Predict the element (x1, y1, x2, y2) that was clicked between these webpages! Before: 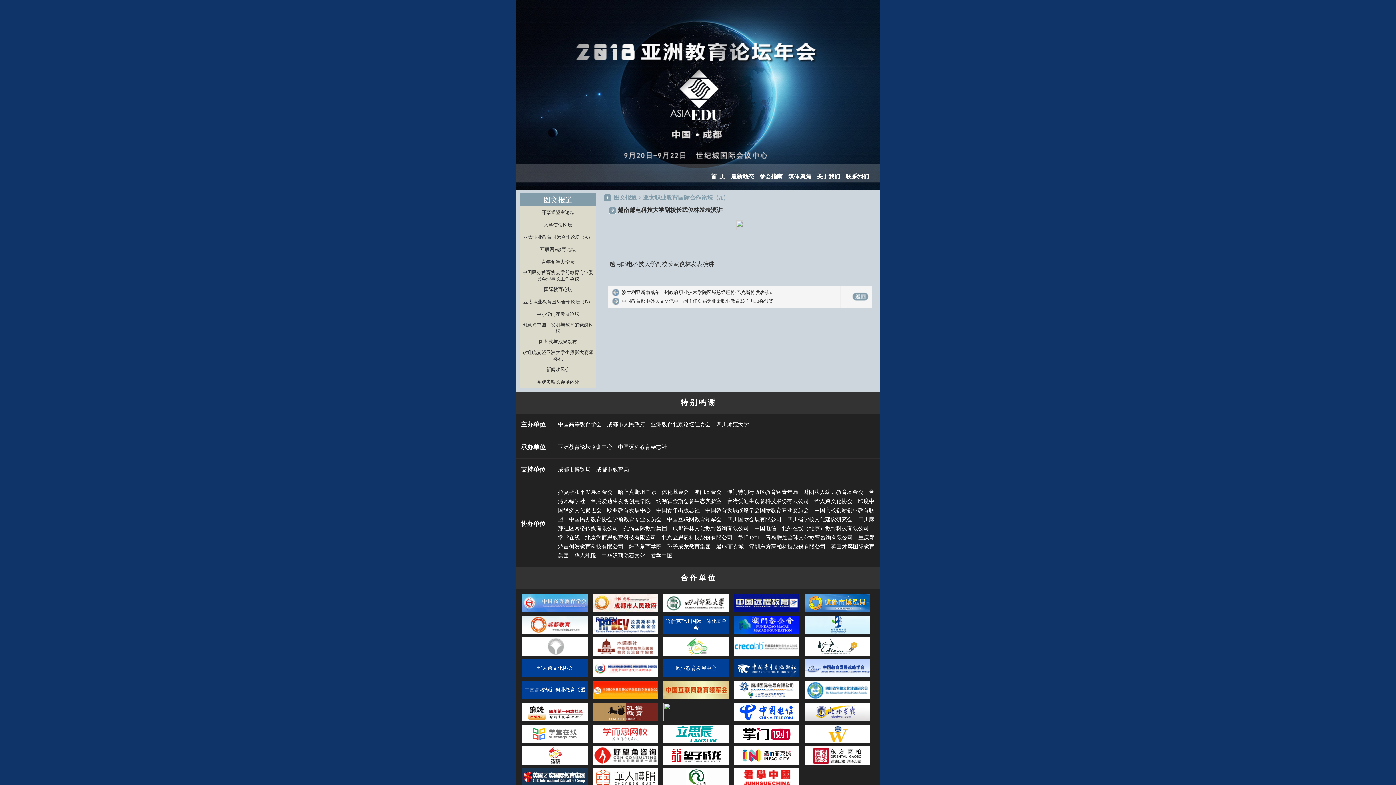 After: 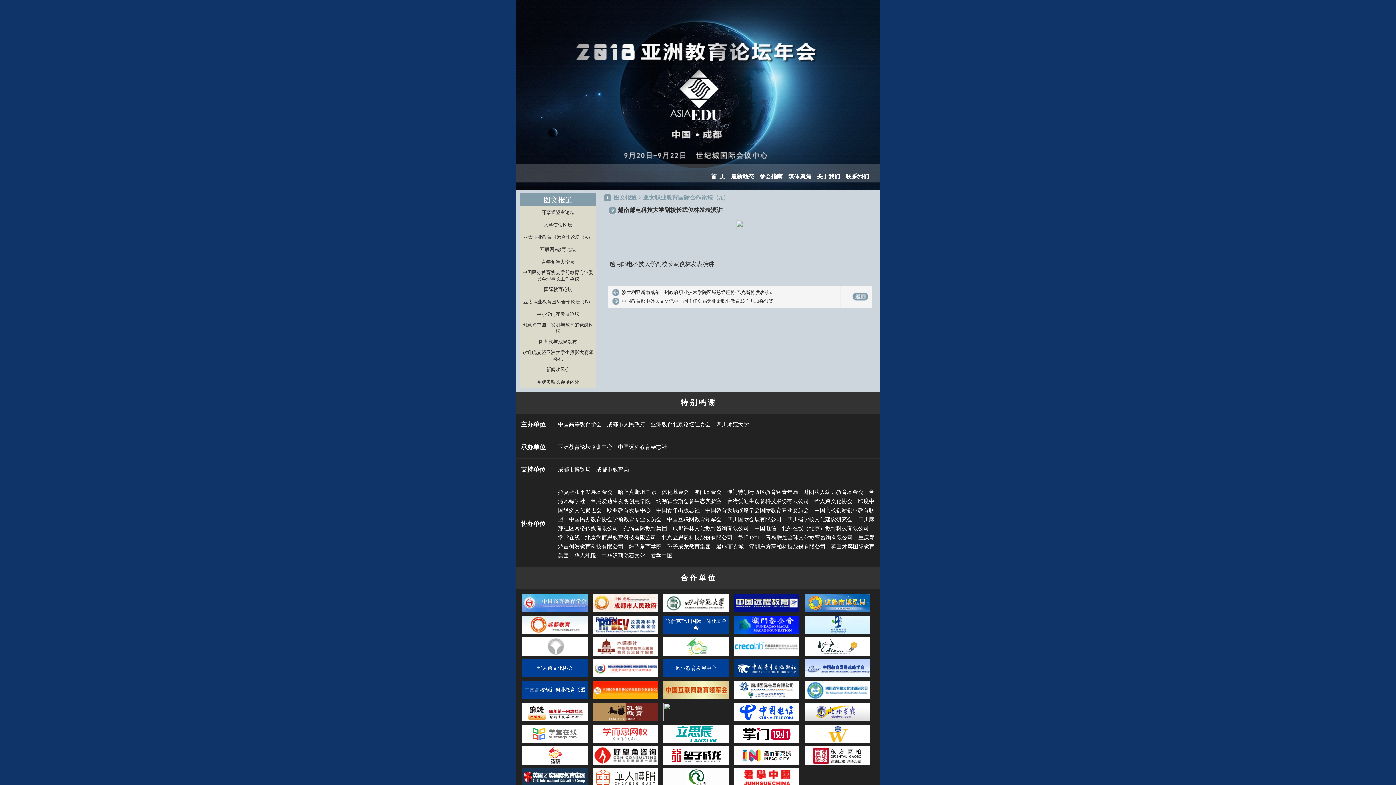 Action: bbox: (522, 630, 588, 636)